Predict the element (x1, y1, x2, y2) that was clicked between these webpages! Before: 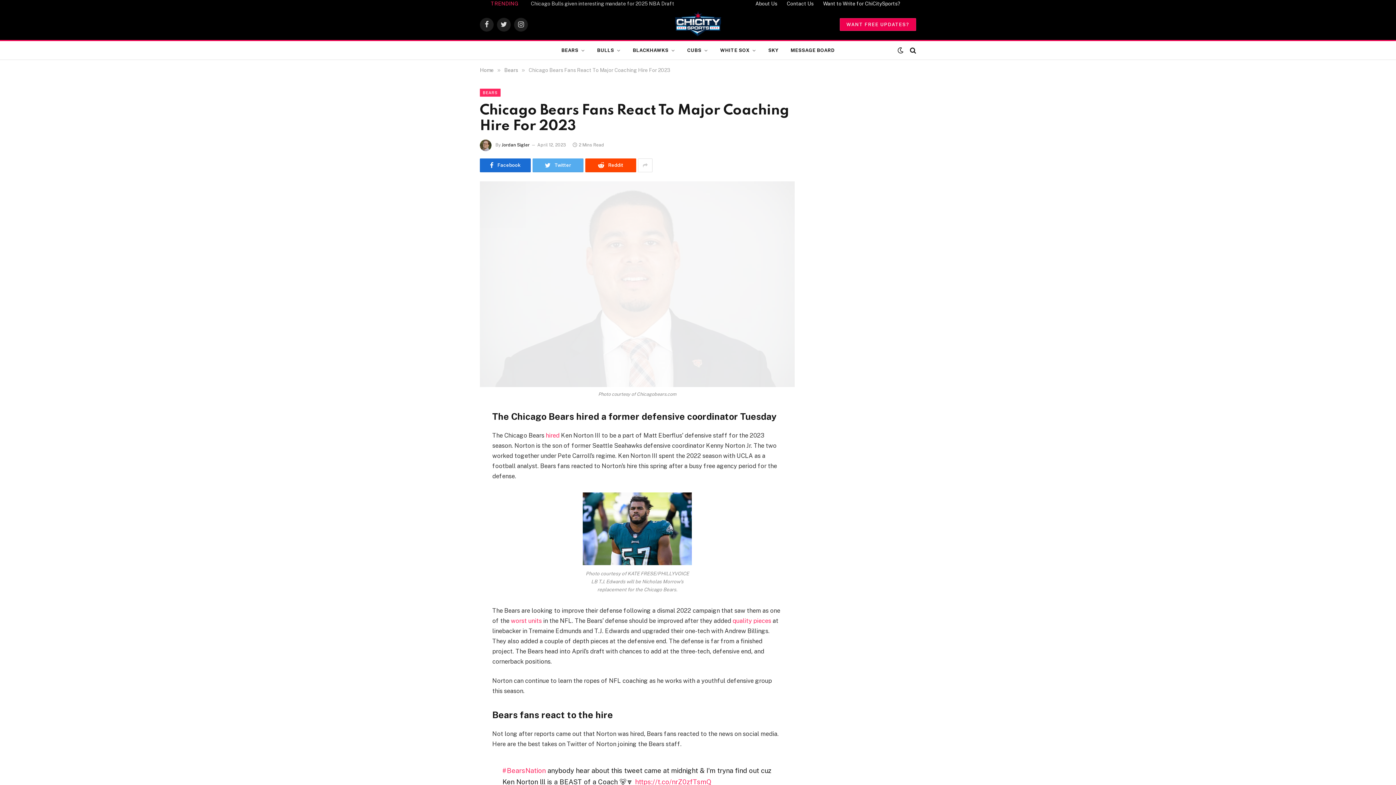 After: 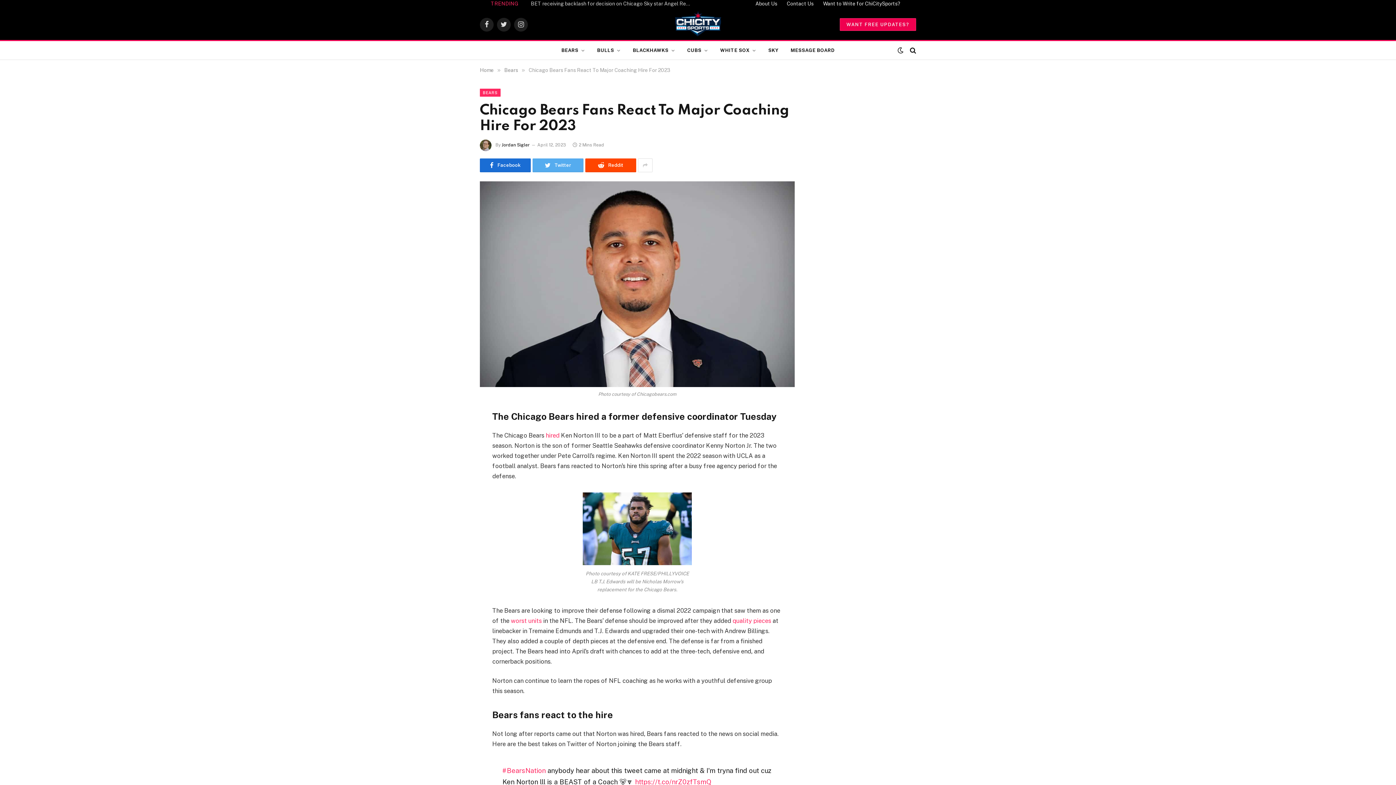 Action: bbox: (447, 482, 461, 497)